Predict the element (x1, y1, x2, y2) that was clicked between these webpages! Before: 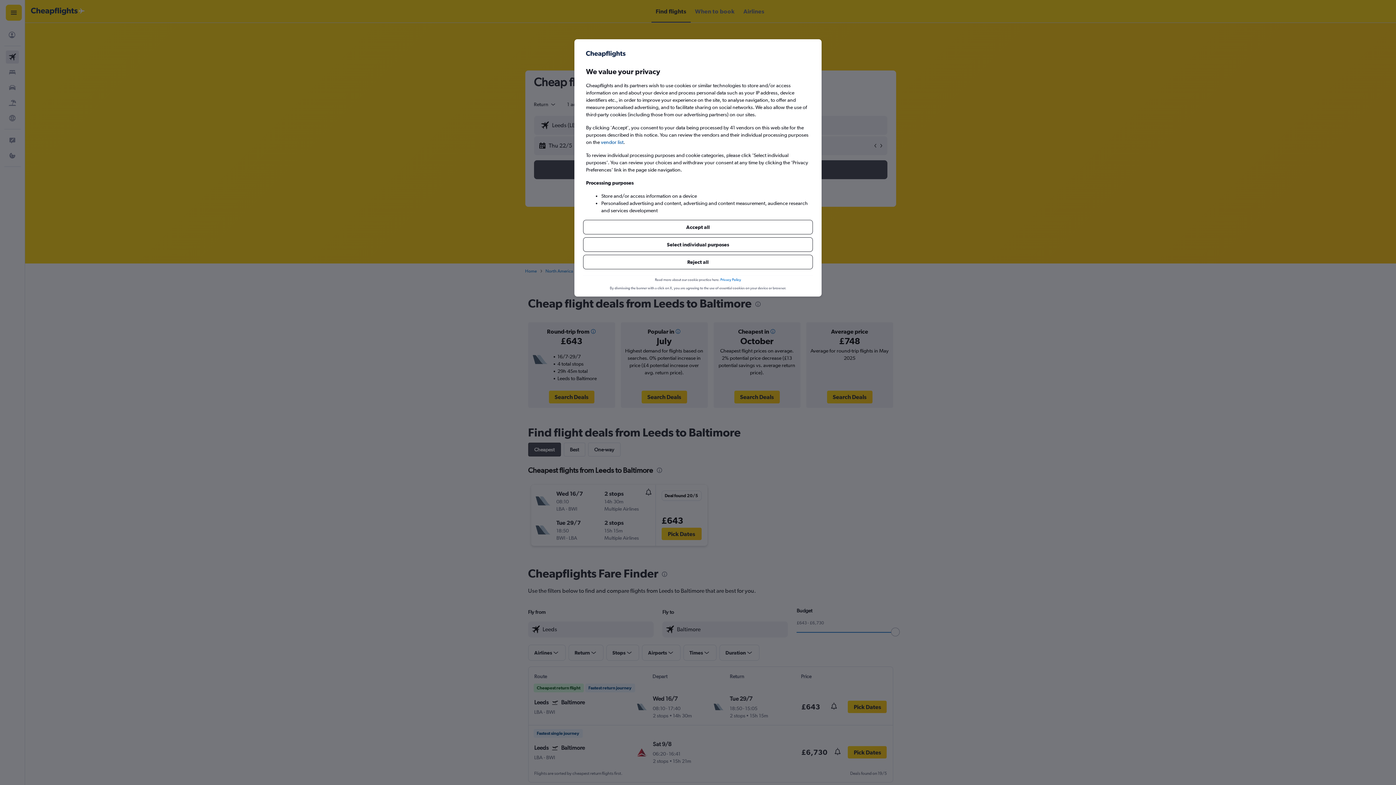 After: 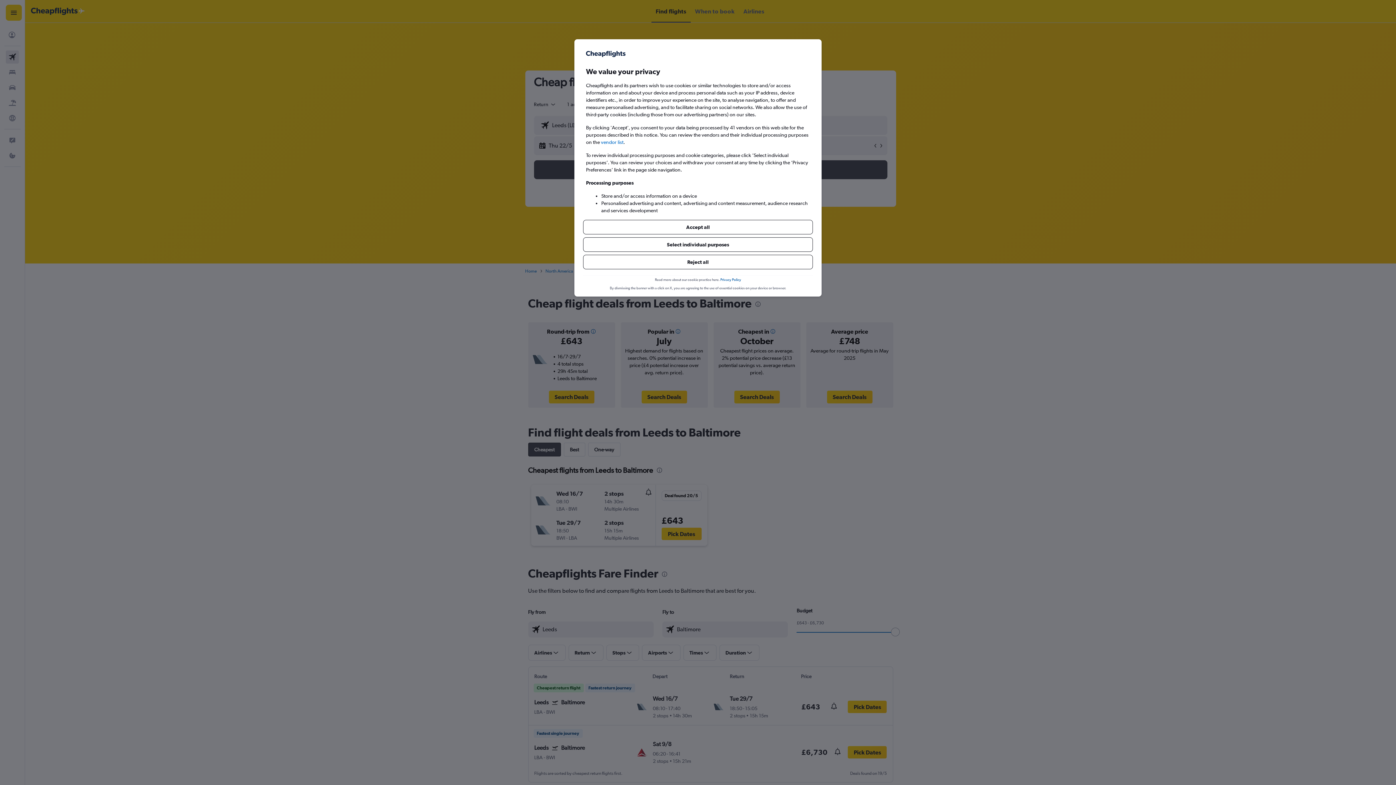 Action: label: Privacy Policy bbox: (720, 254, 741, 260)